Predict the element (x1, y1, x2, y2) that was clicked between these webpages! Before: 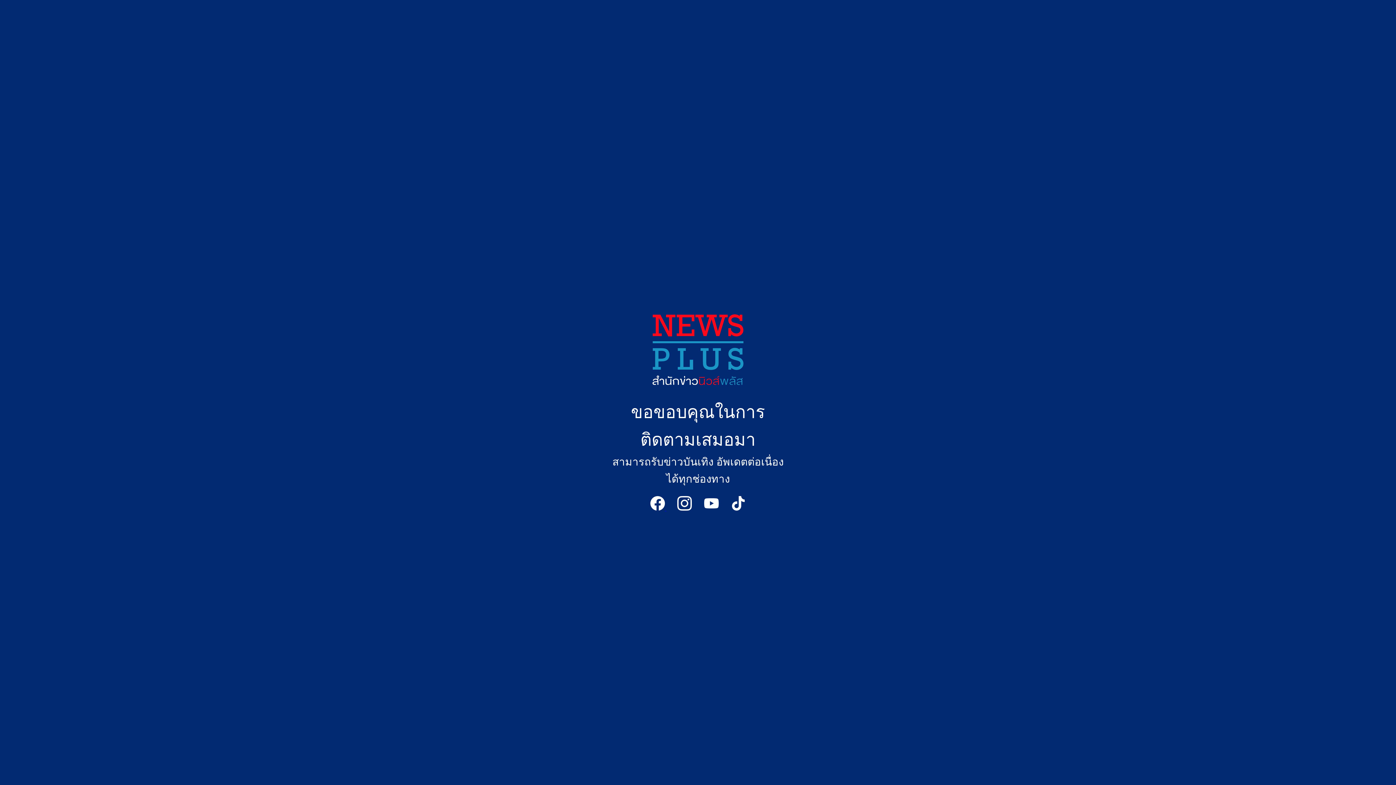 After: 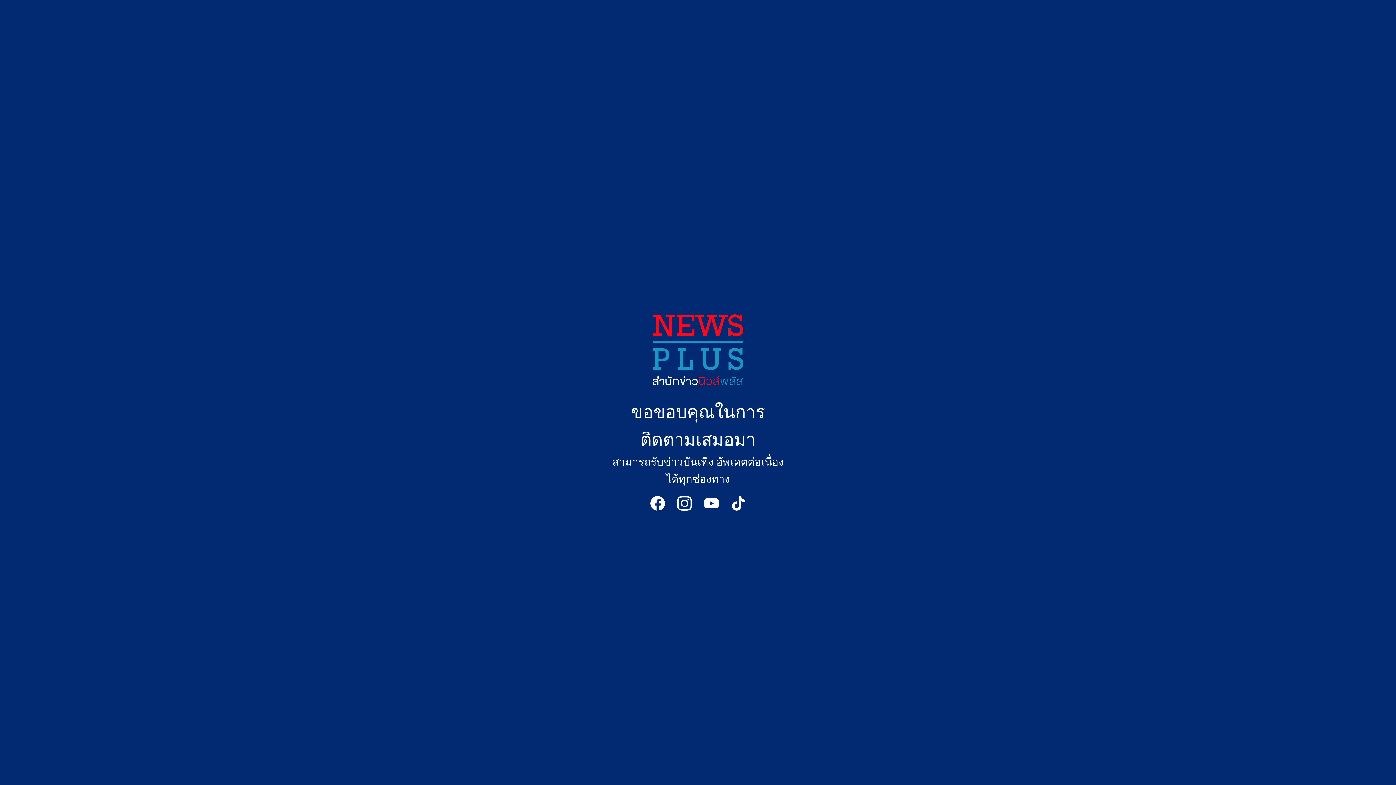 Action: bbox: (704, 505, 718, 512)